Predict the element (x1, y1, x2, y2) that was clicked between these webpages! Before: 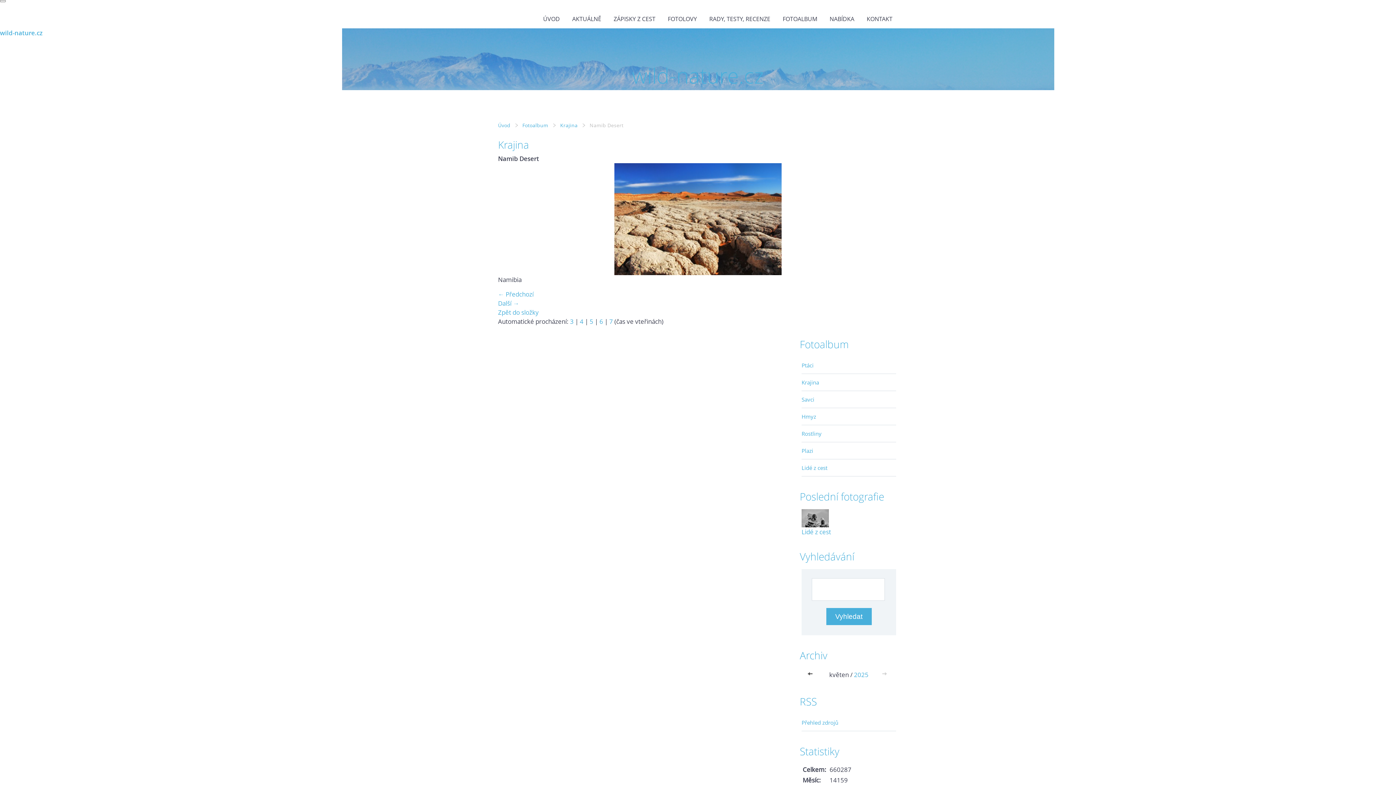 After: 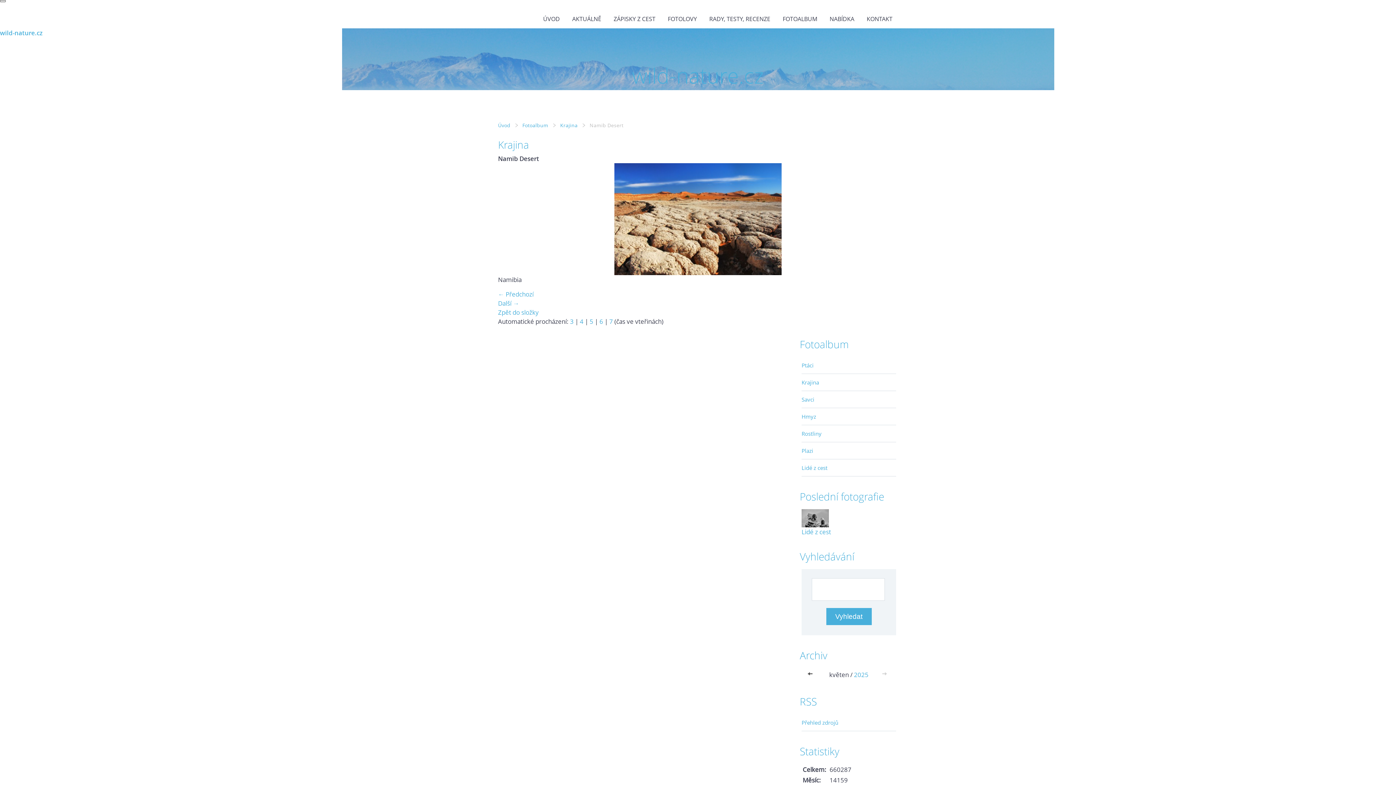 Action: bbox: (0, 0, 5, 2)